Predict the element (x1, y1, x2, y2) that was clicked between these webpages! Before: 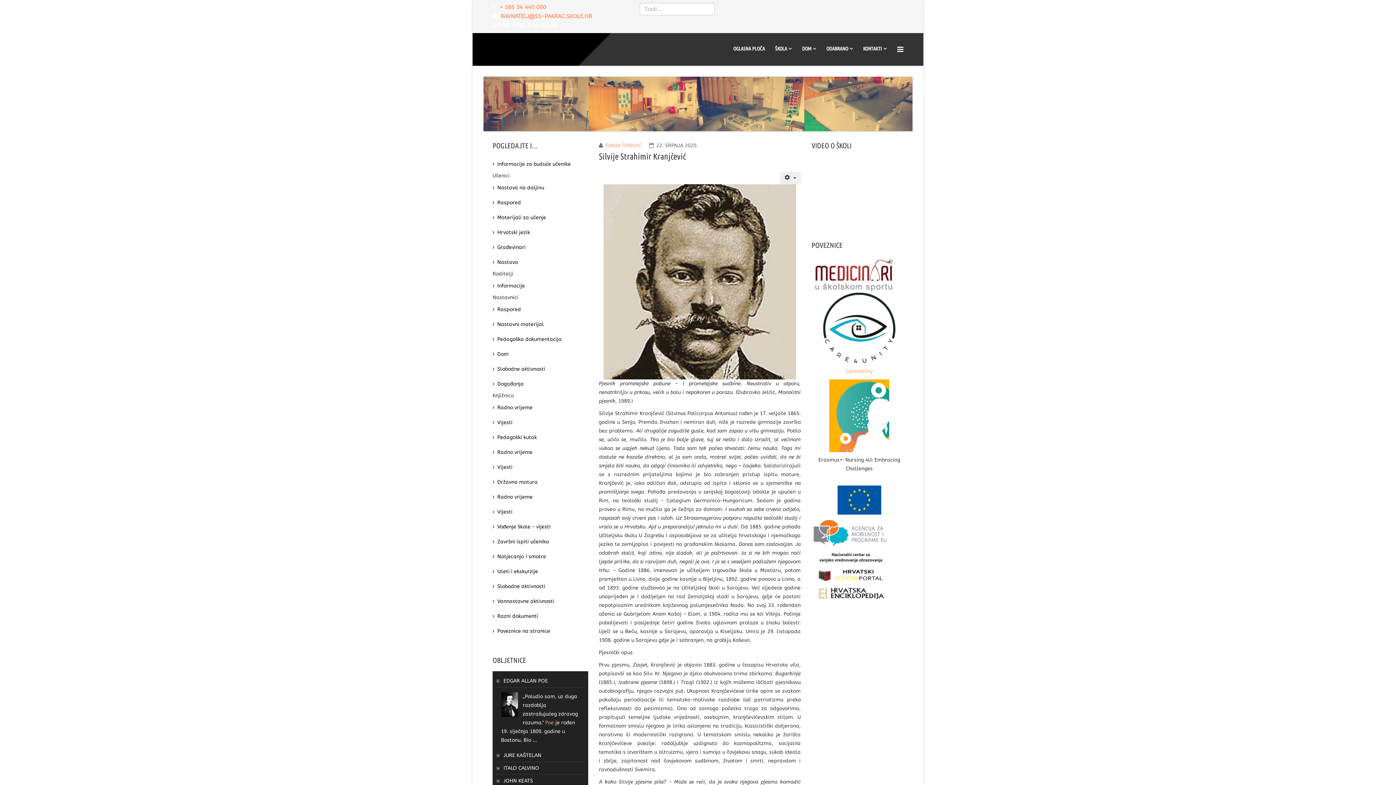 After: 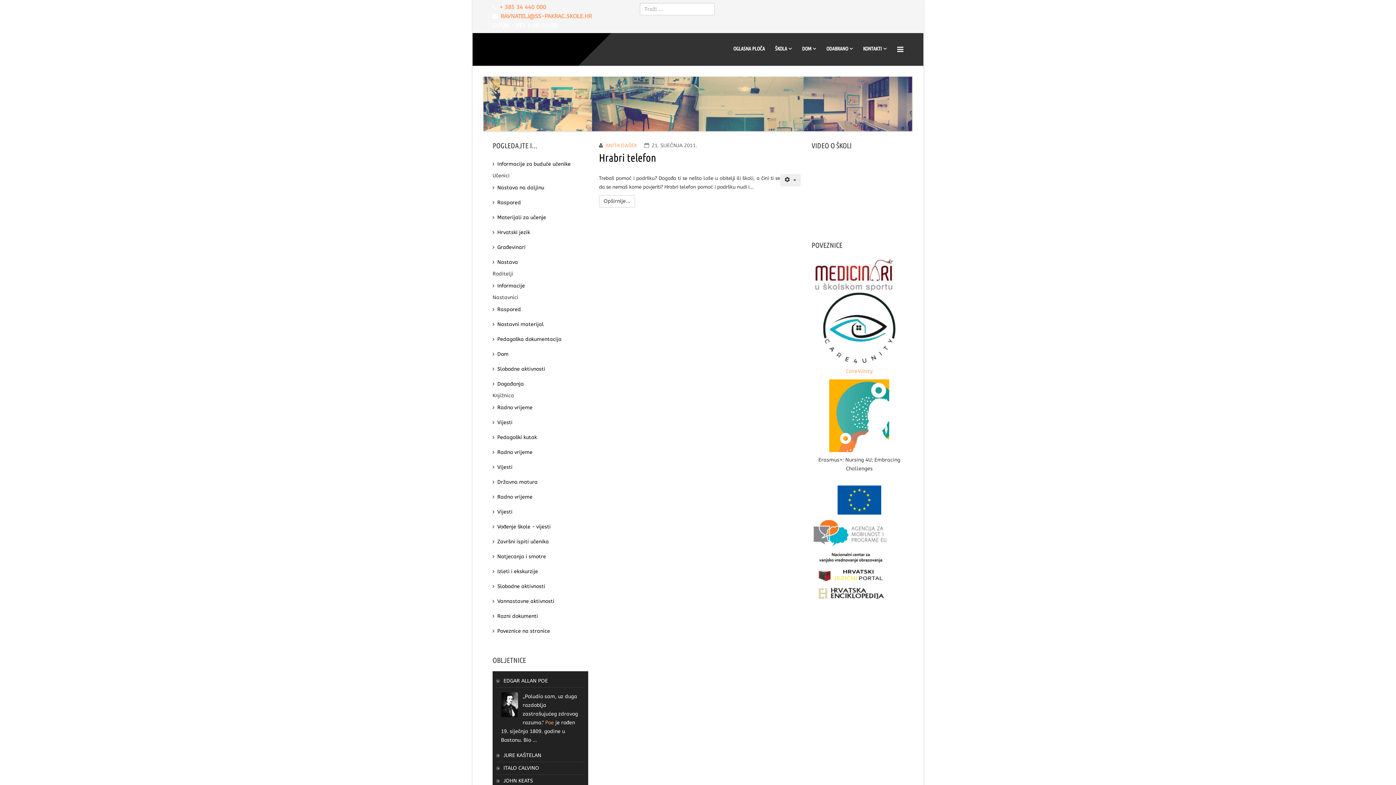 Action: bbox: (492, 460, 588, 474) label: Vijesti